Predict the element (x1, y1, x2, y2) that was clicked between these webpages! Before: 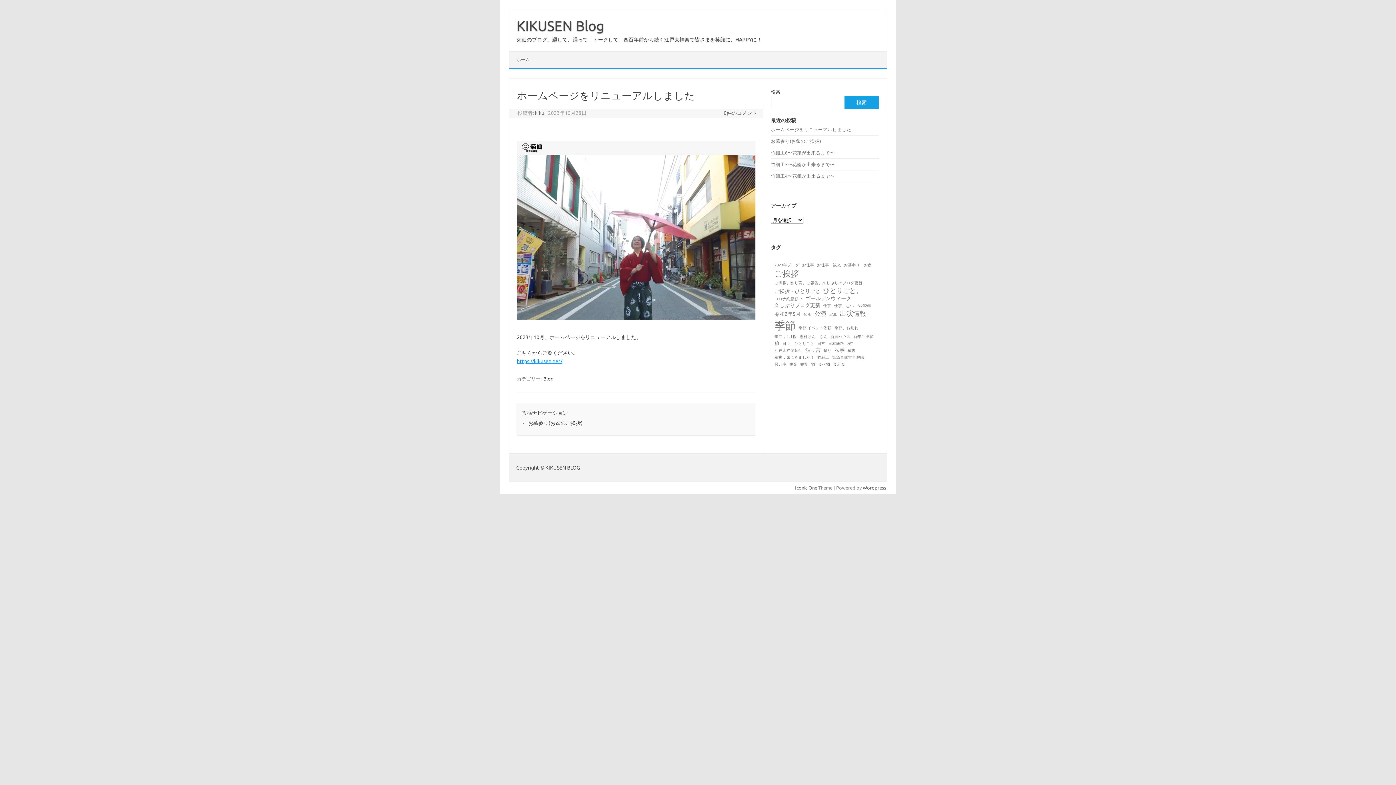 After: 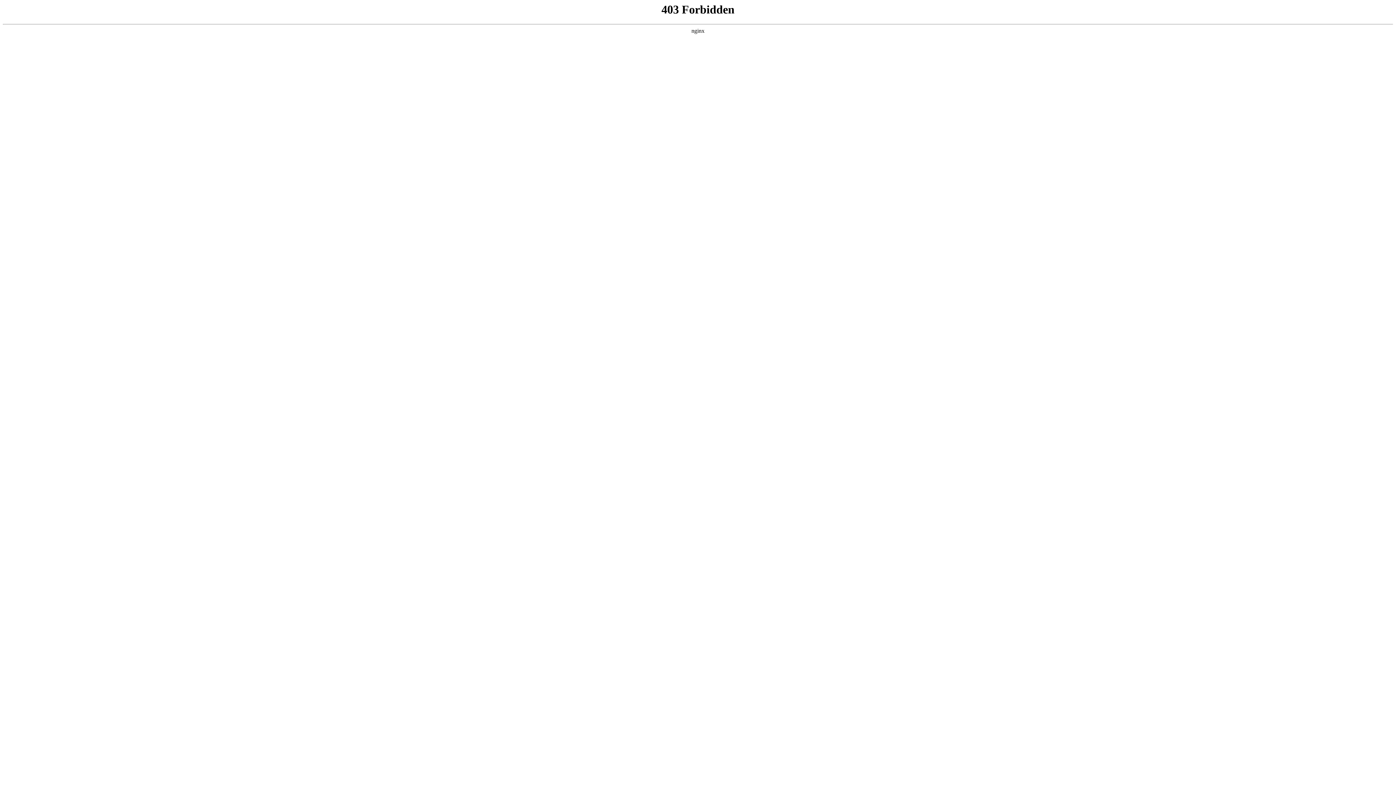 Action: bbox: (862, 485, 886, 490) label: Wordpress